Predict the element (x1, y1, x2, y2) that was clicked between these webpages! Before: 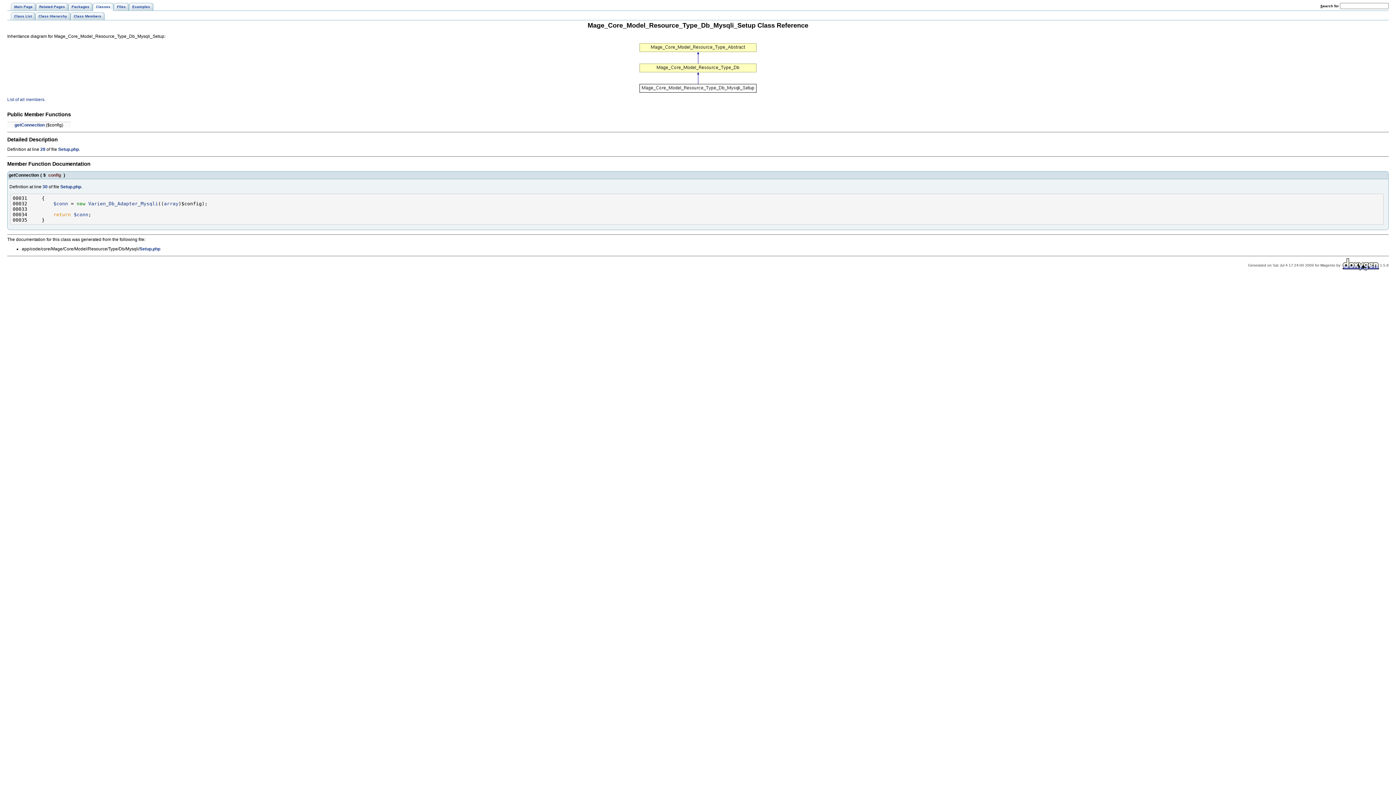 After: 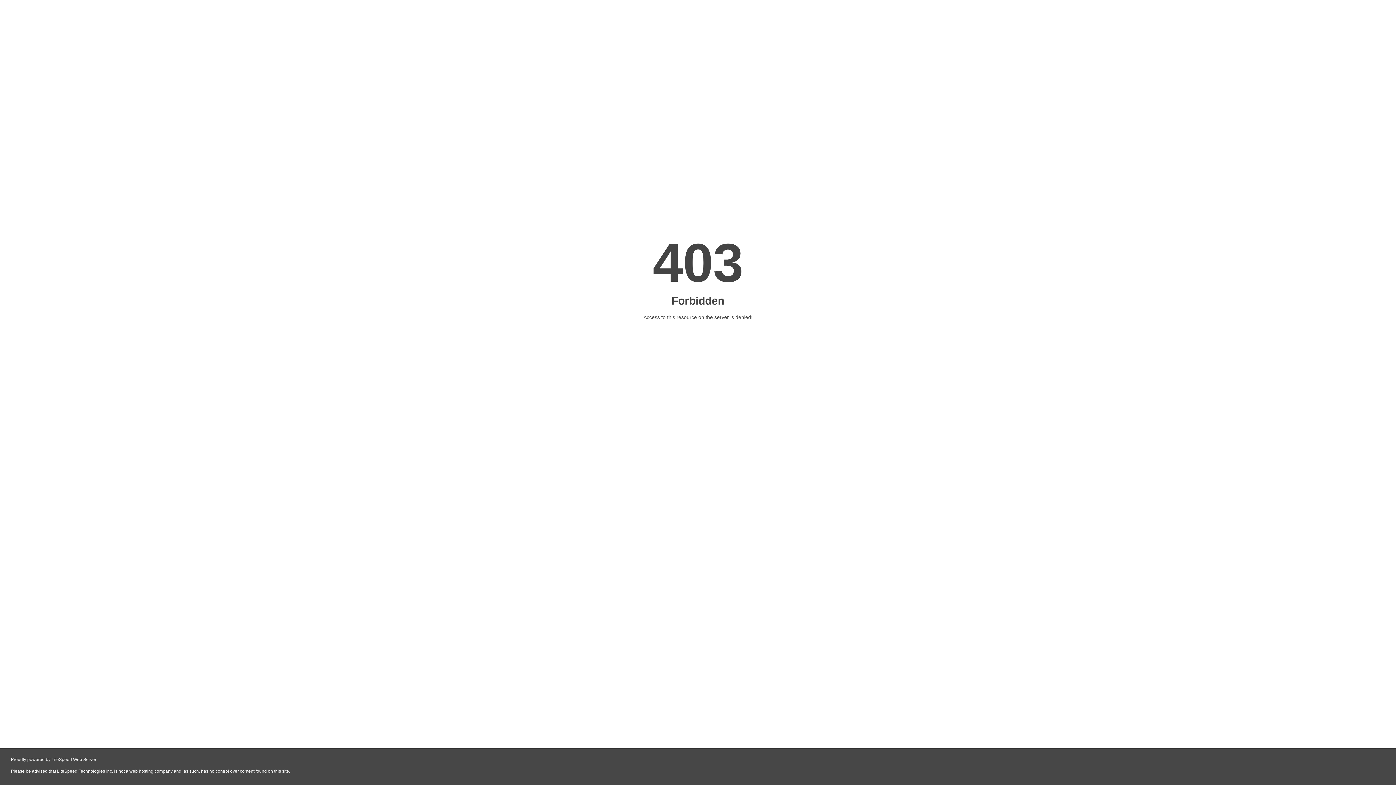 Action: bbox: (1342, 263, 1379, 267)